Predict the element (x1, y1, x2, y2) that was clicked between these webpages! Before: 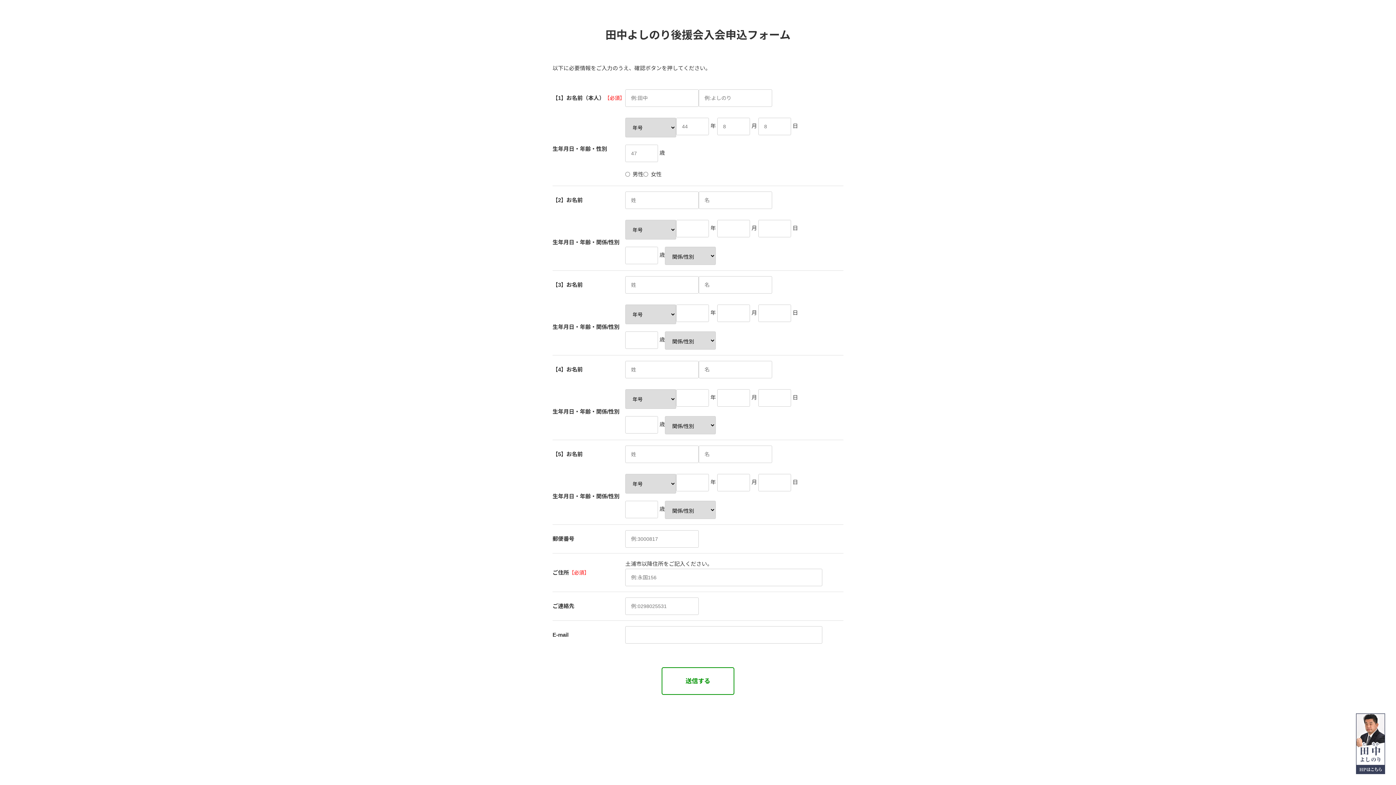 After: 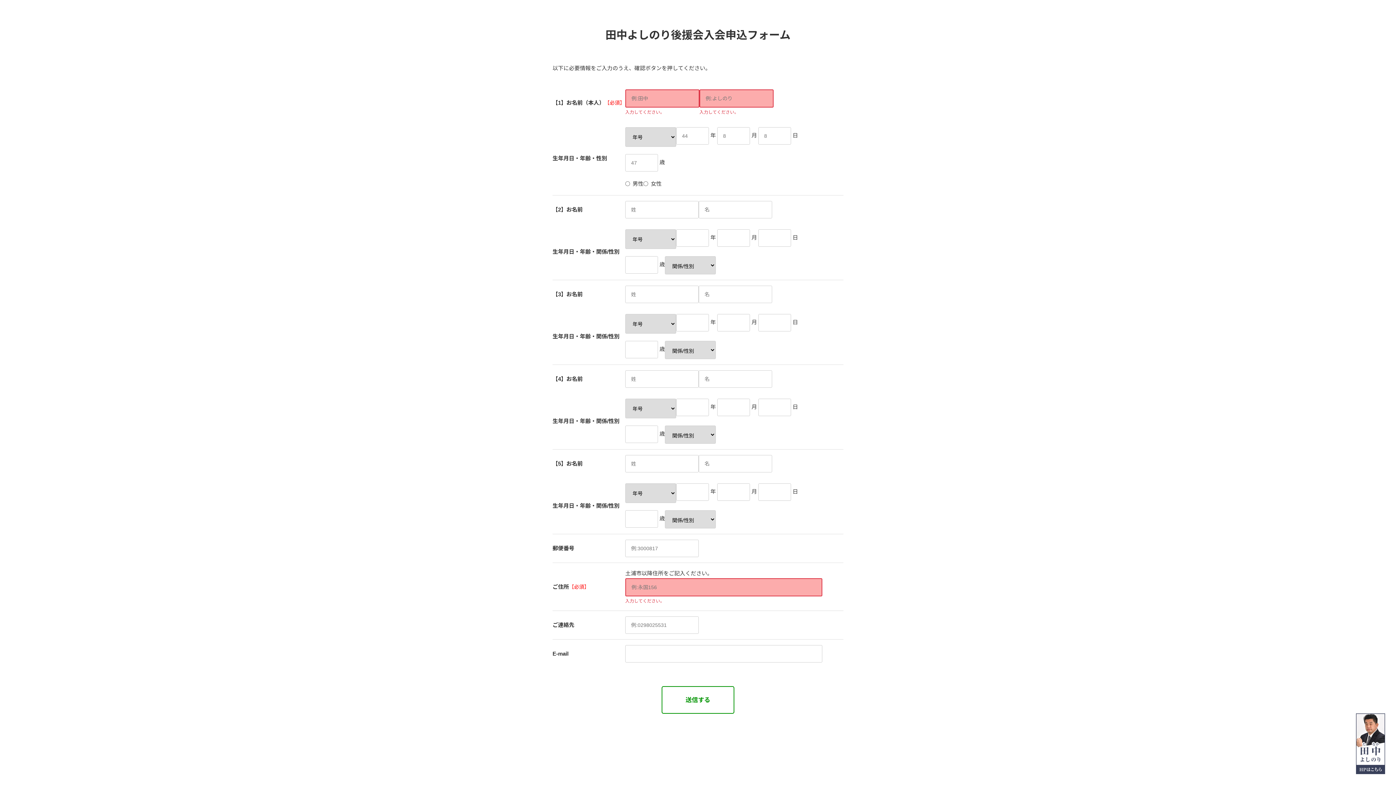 Action: bbox: (661, 667, 734, 695) label: 送信する